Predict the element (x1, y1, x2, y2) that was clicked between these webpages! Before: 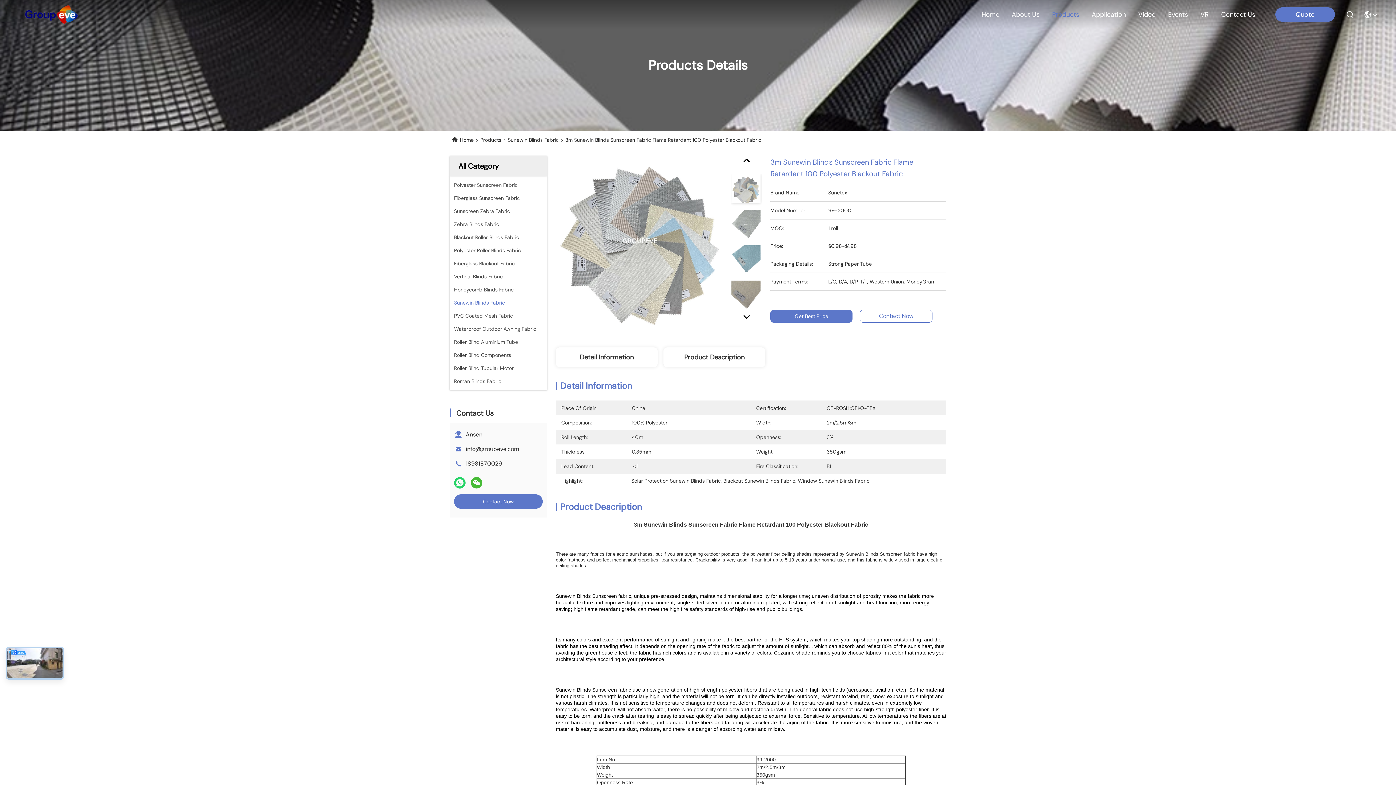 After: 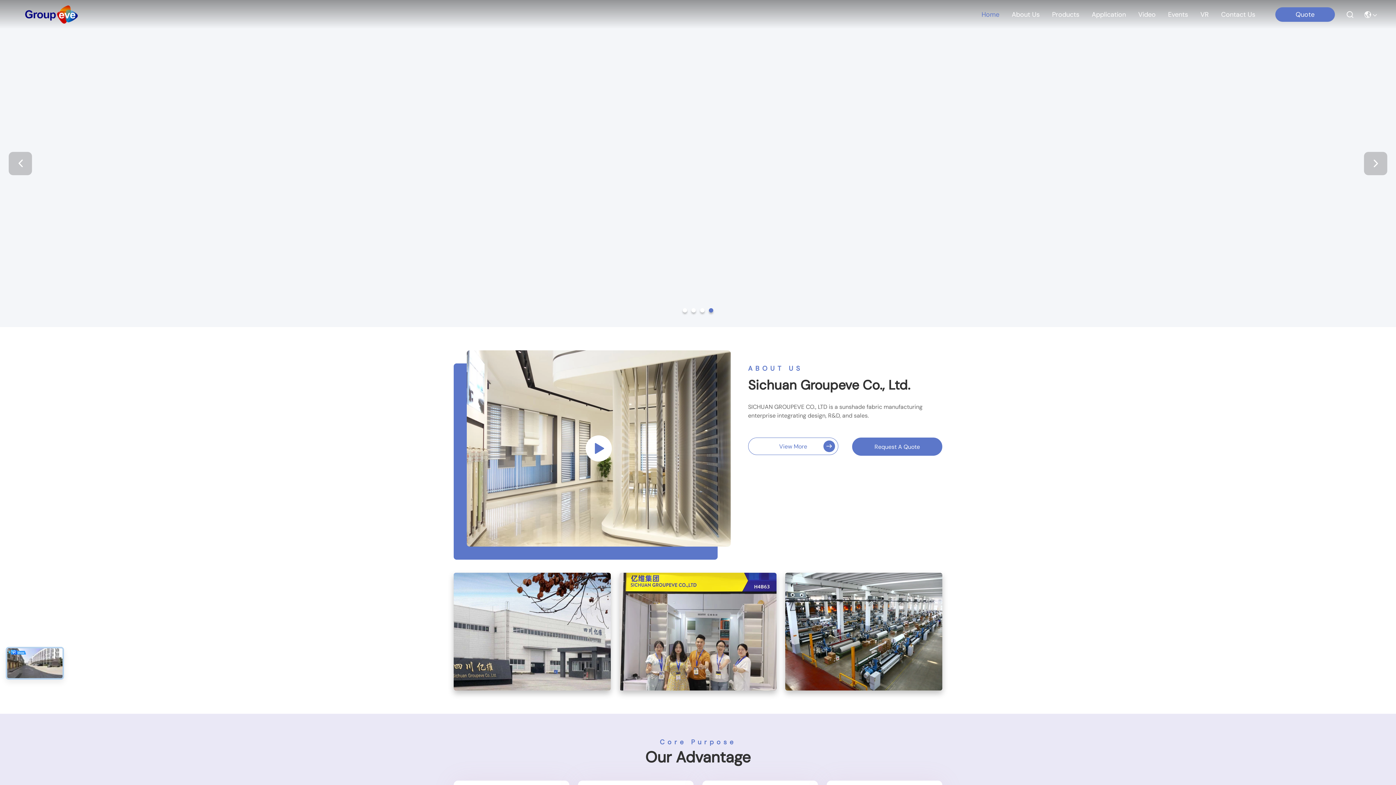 Action: bbox: (18, 5, 84, 23)